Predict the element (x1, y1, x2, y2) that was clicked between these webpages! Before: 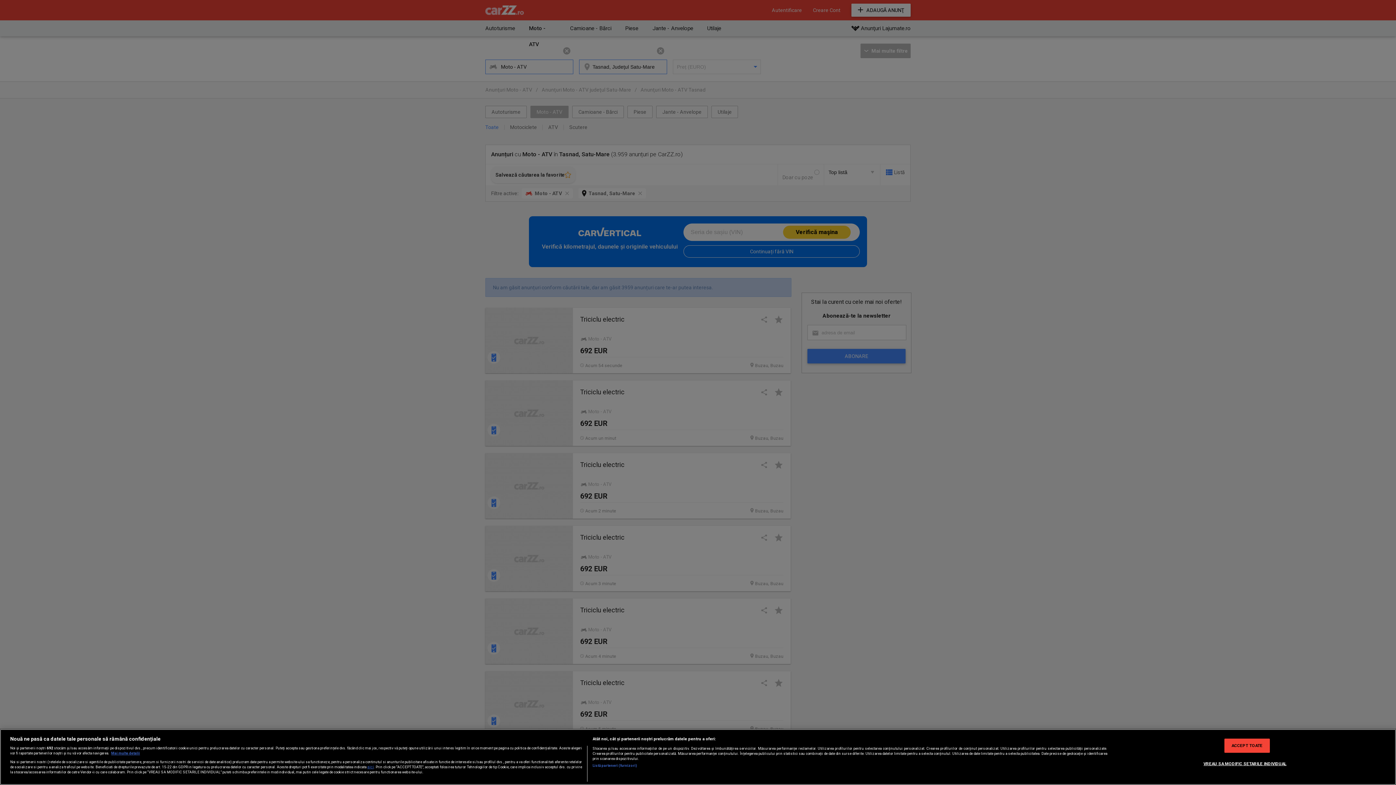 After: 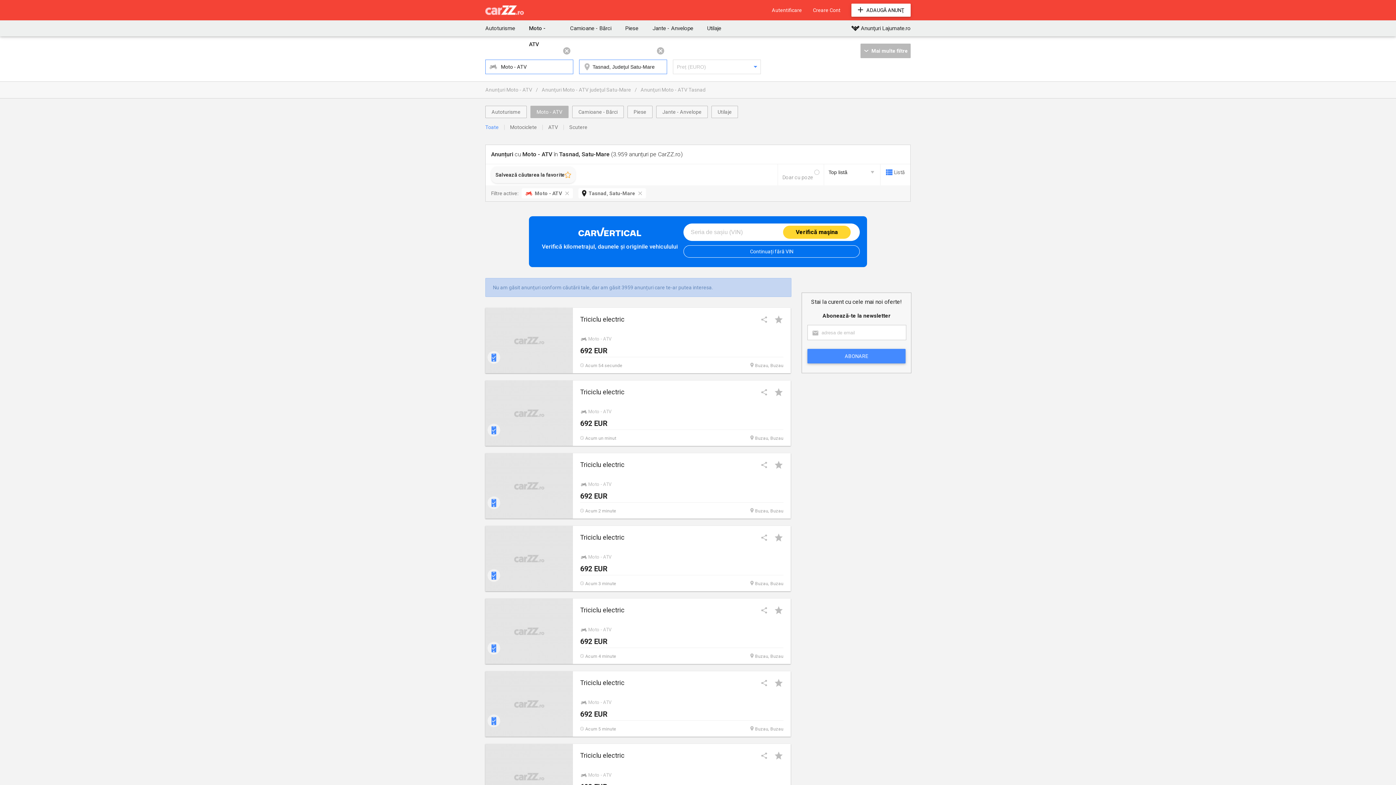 Action: label: ACCEPT TOATE bbox: (1224, 739, 1270, 753)